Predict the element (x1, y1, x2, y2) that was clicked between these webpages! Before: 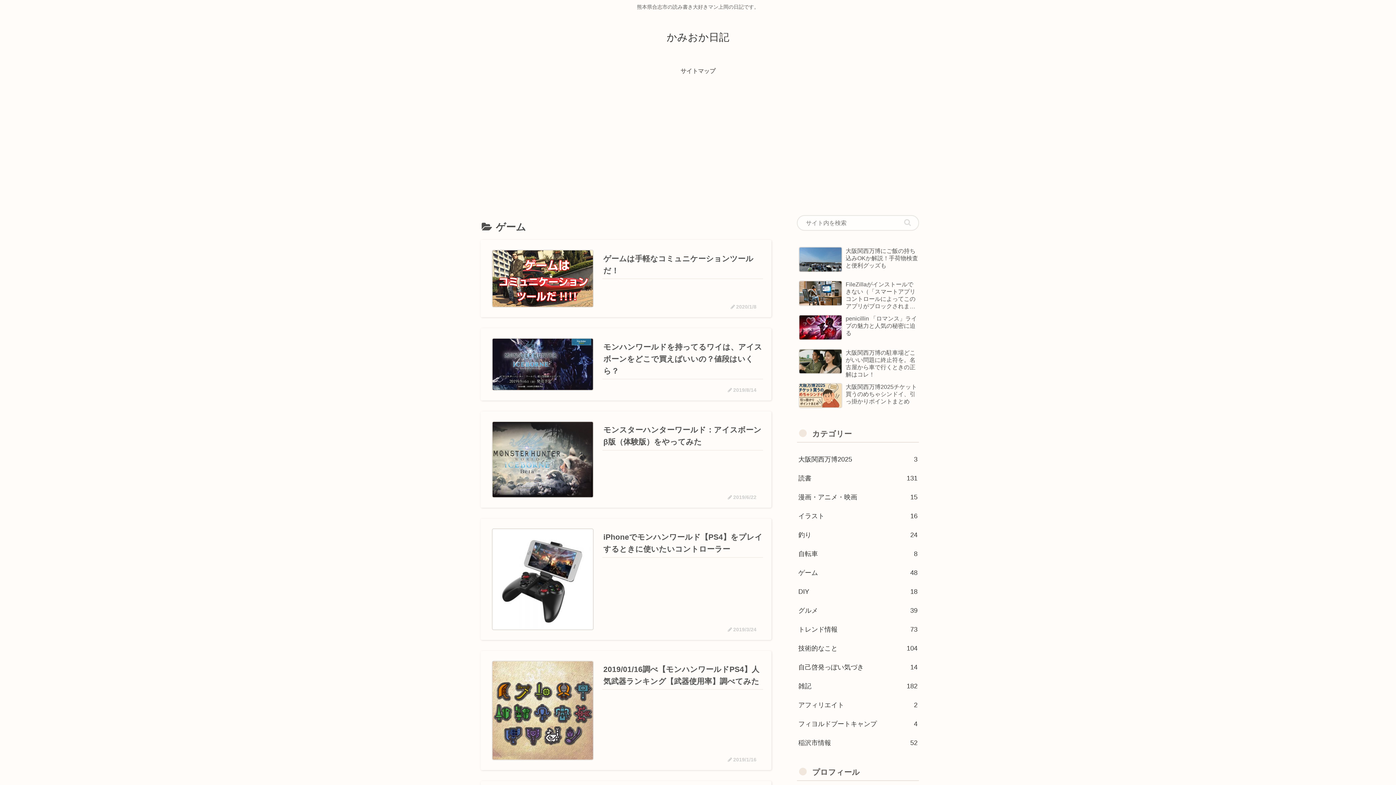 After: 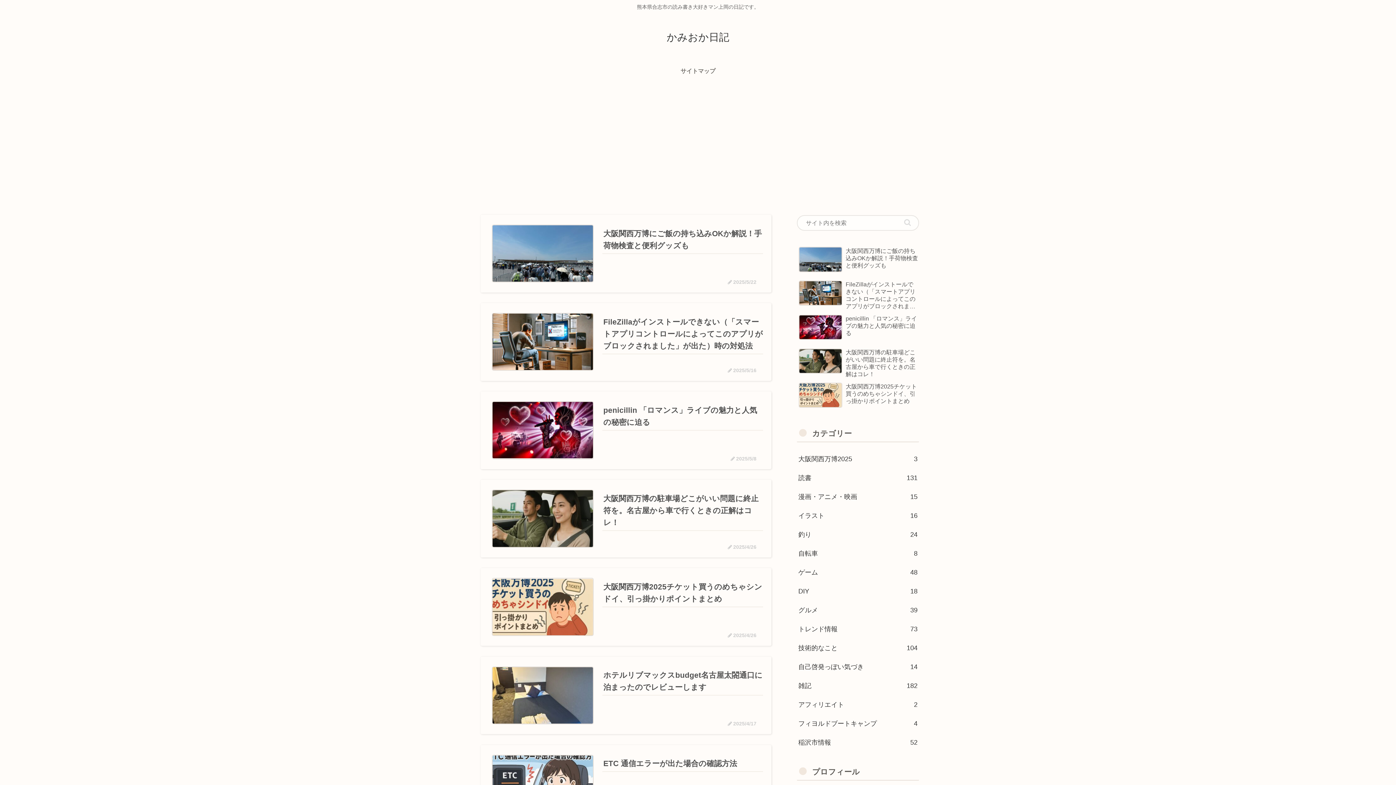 Action: bbox: (660, 34, 736, 42) label: かみおか日記